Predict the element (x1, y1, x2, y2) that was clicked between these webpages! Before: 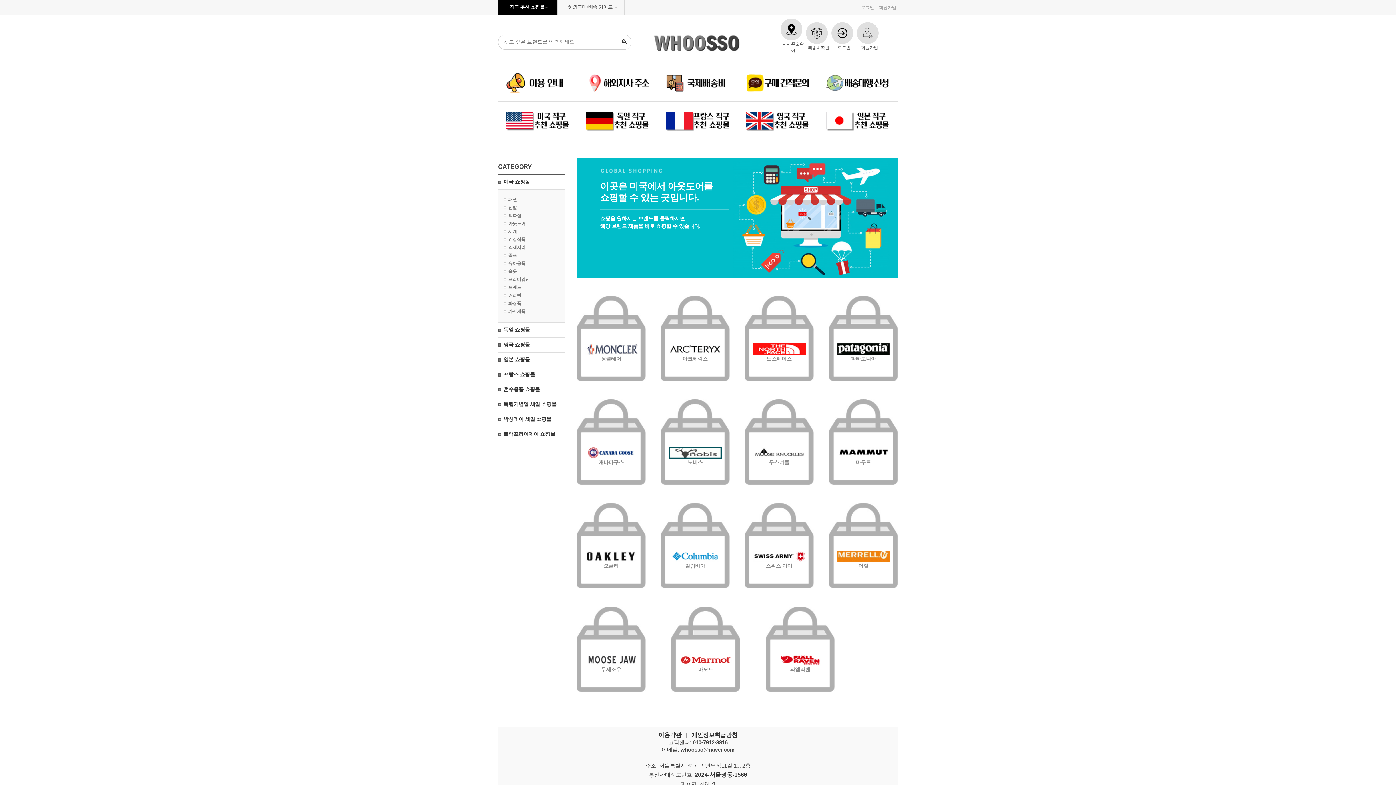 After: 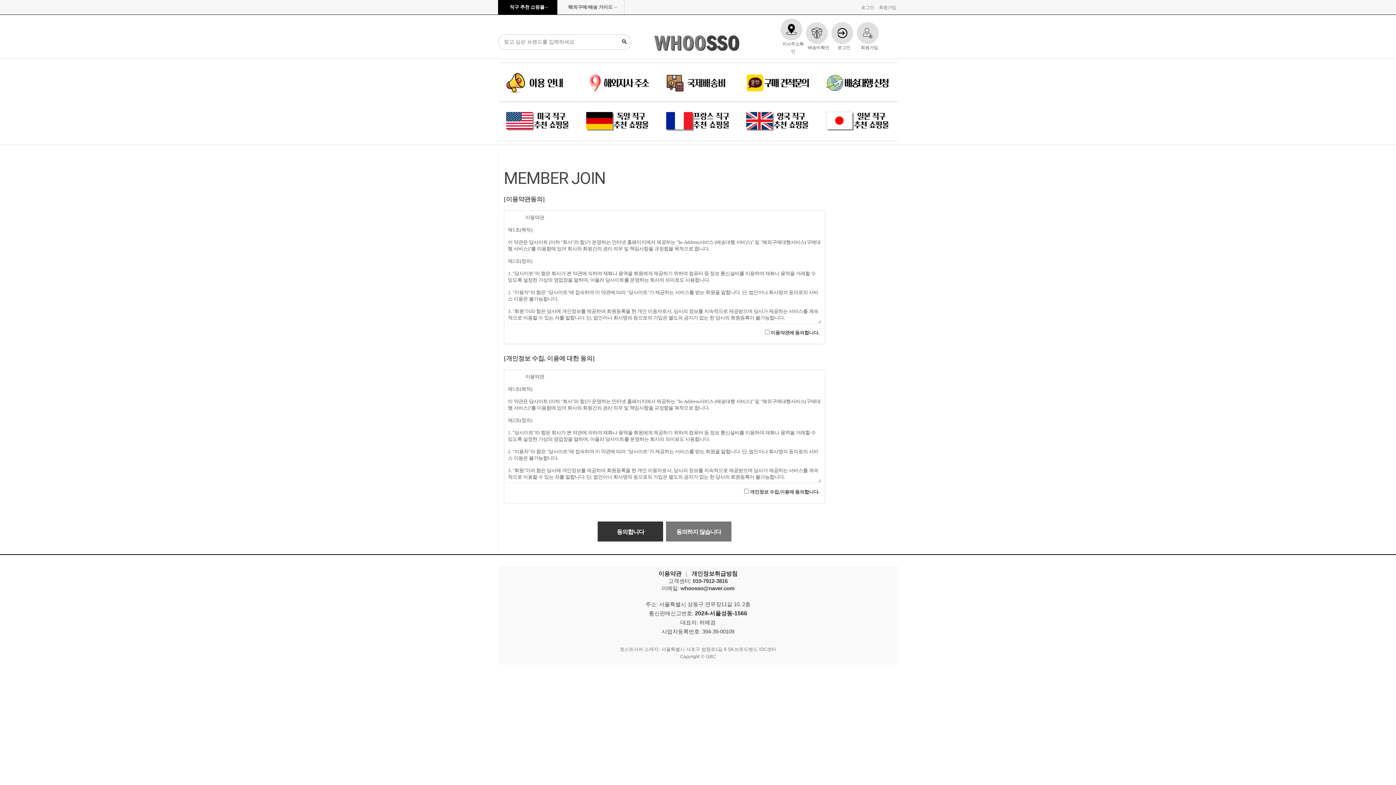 Action: bbox: (879, 5, 896, 10) label: 회원가입